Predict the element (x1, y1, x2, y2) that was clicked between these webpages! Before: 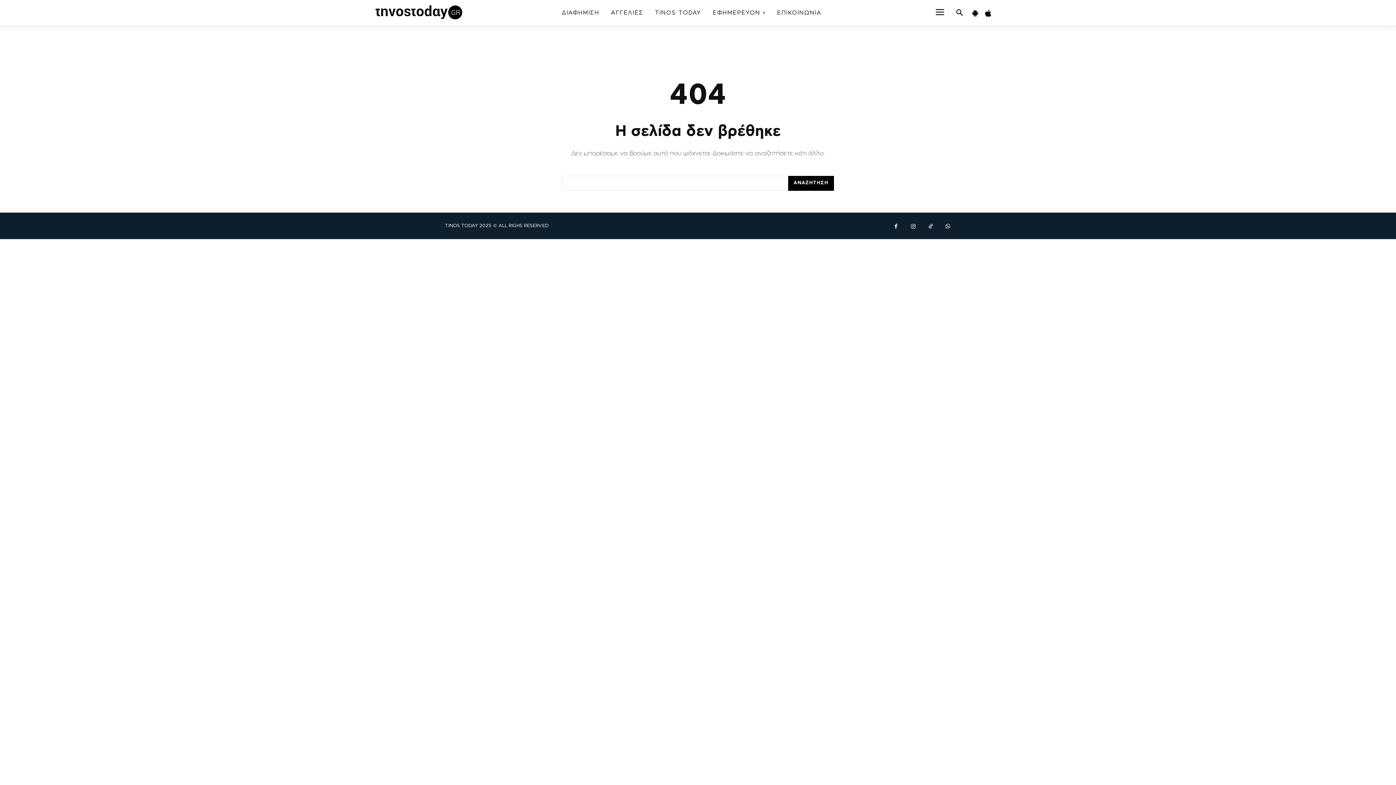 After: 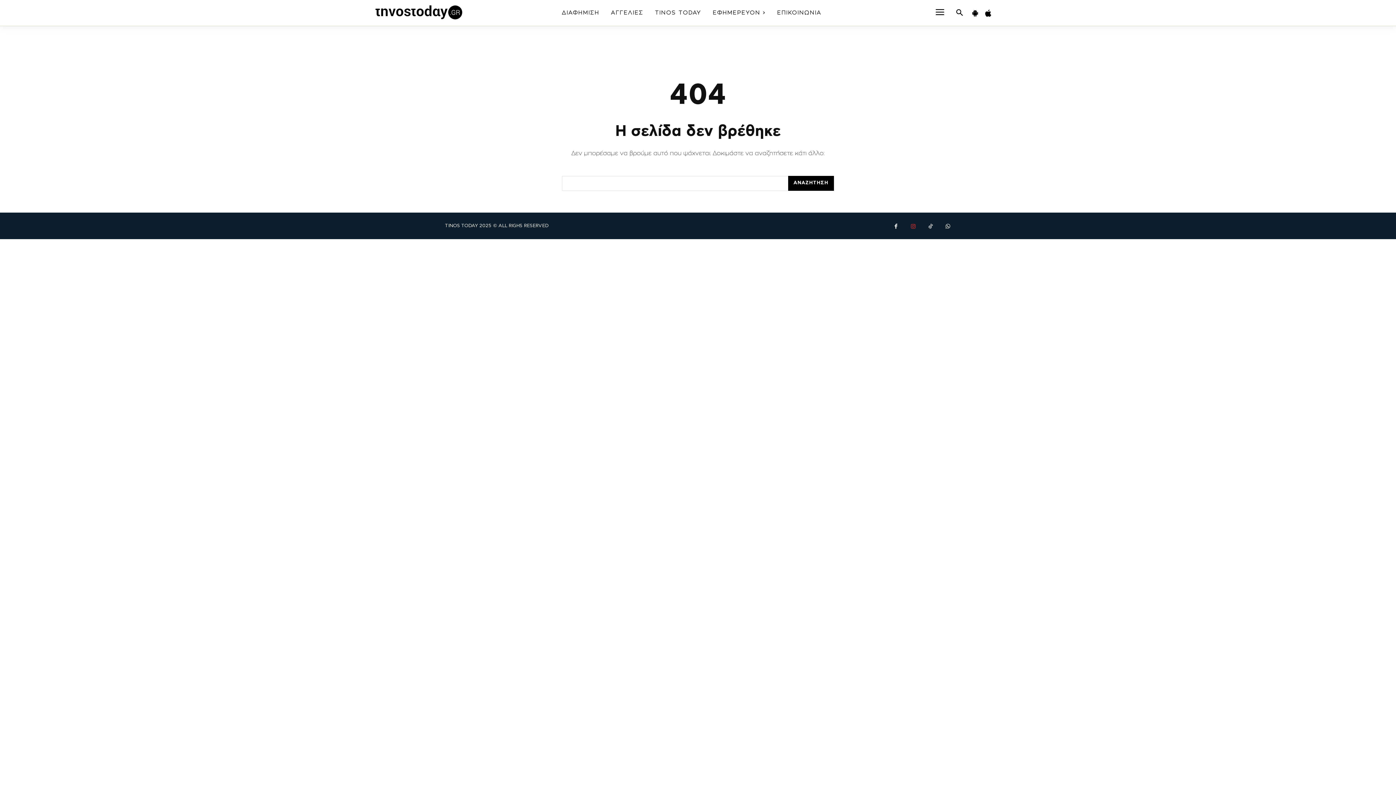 Action: bbox: (906, 220, 920, 233)